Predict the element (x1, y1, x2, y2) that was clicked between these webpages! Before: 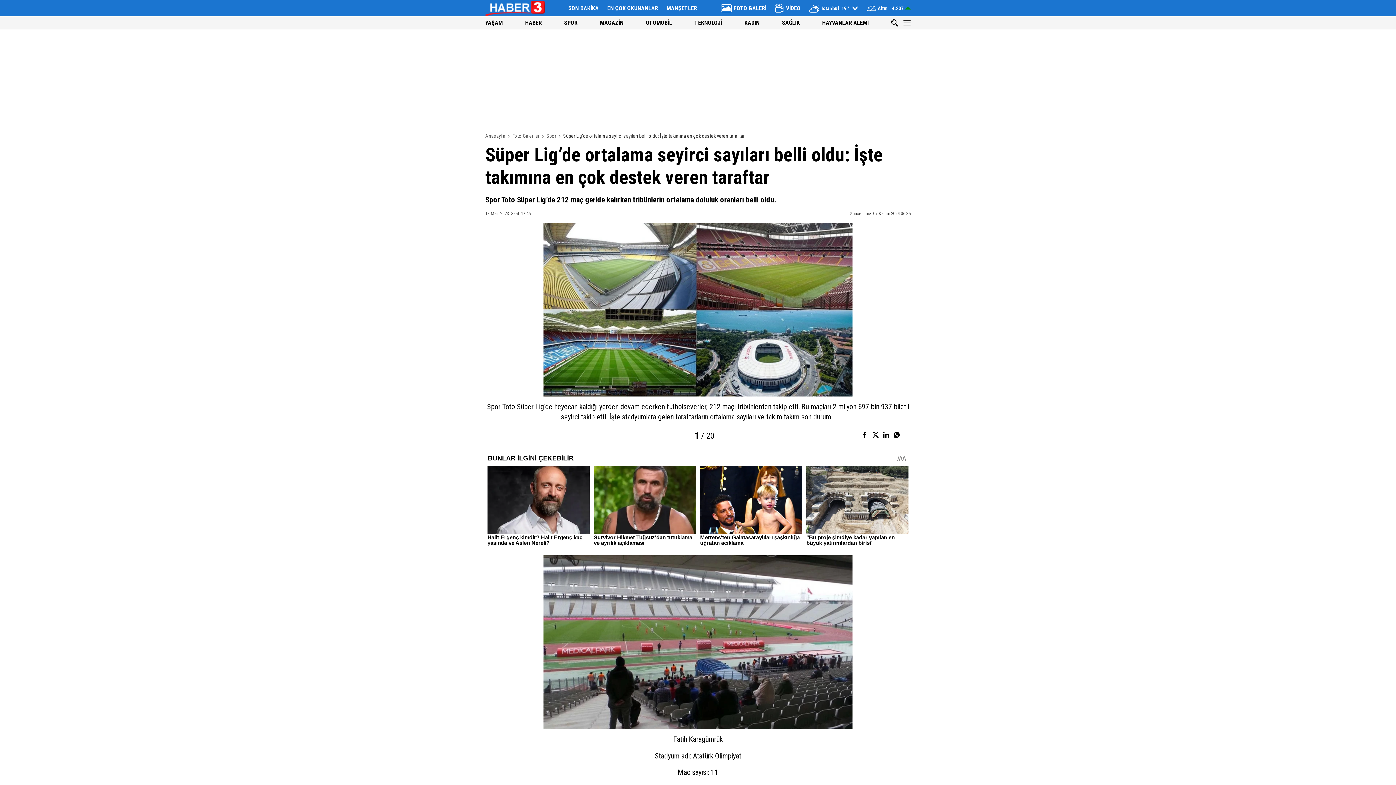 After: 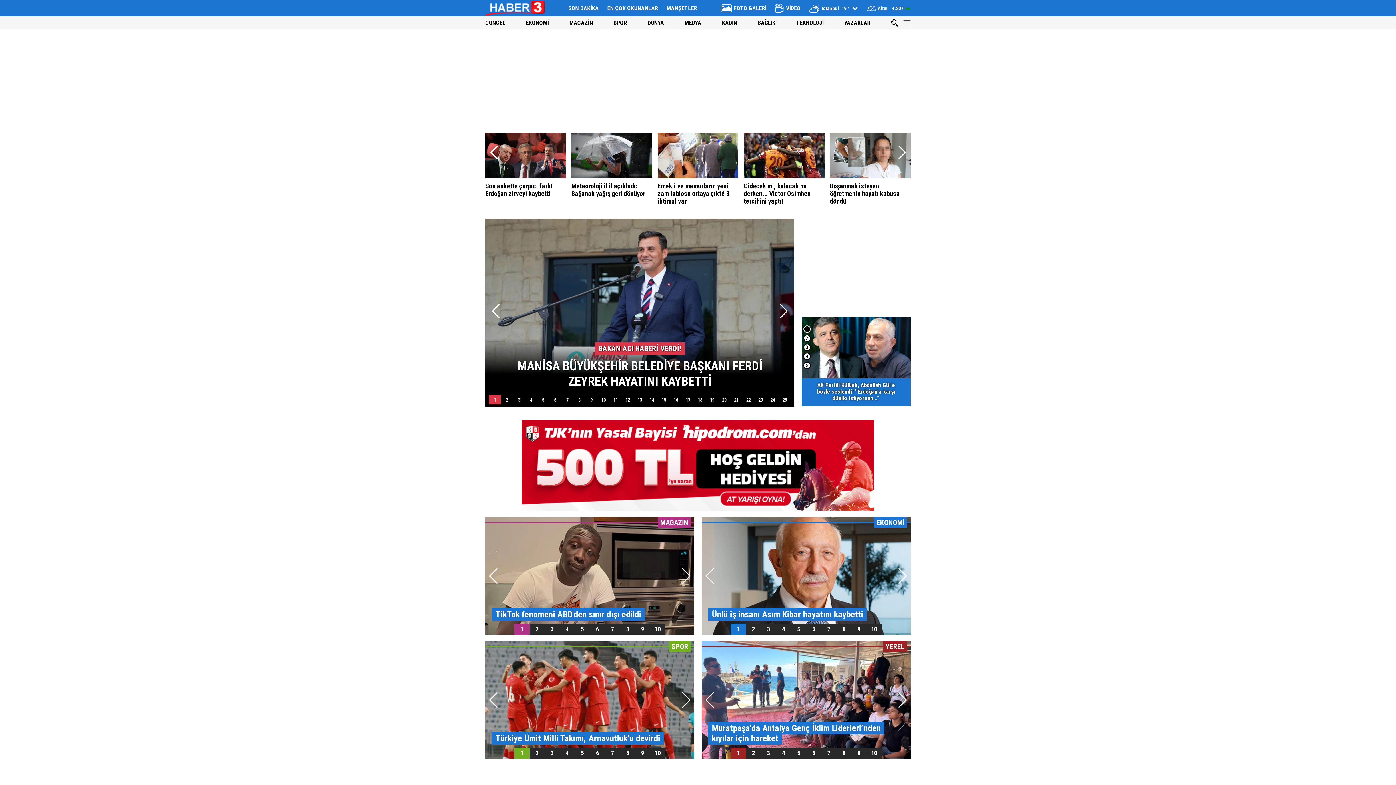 Action: bbox: (485, 0, 544, 15)